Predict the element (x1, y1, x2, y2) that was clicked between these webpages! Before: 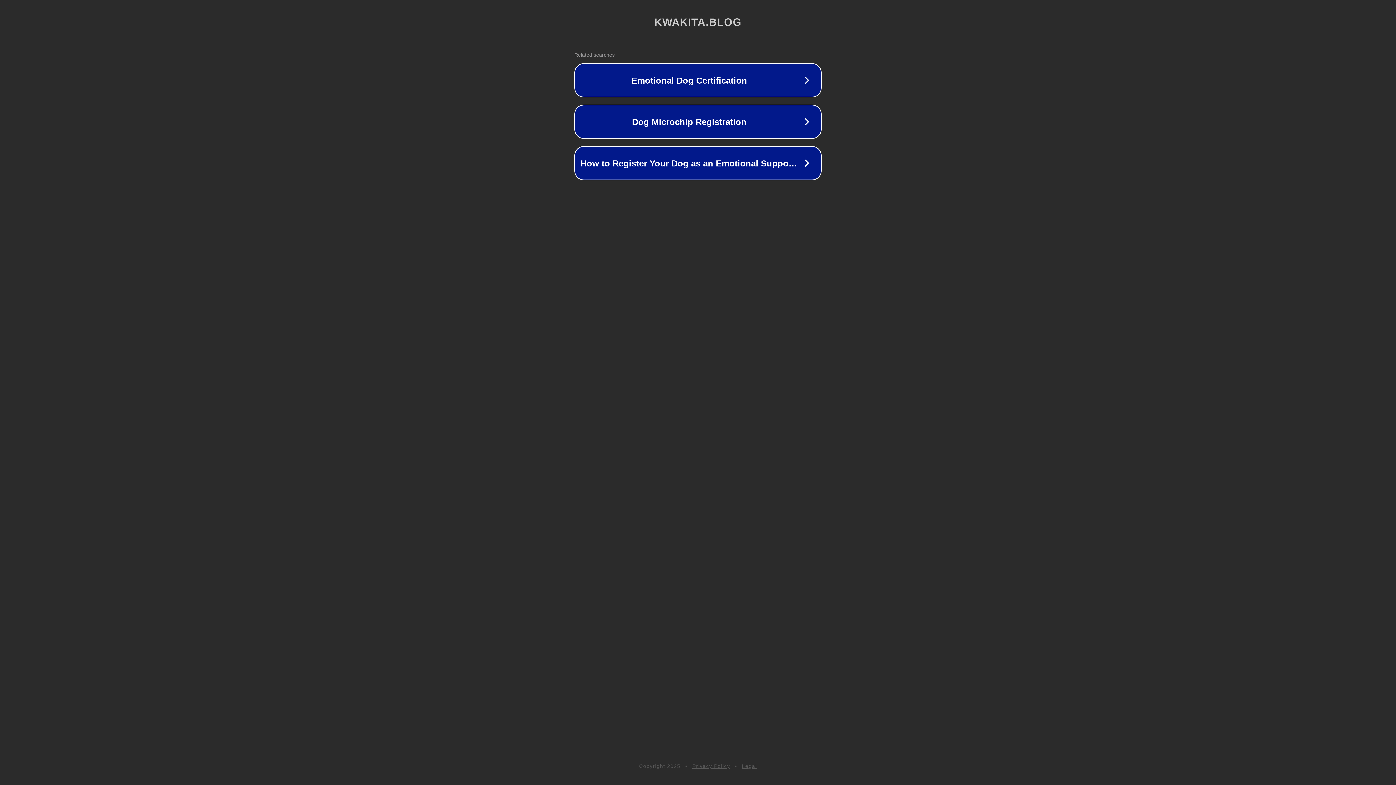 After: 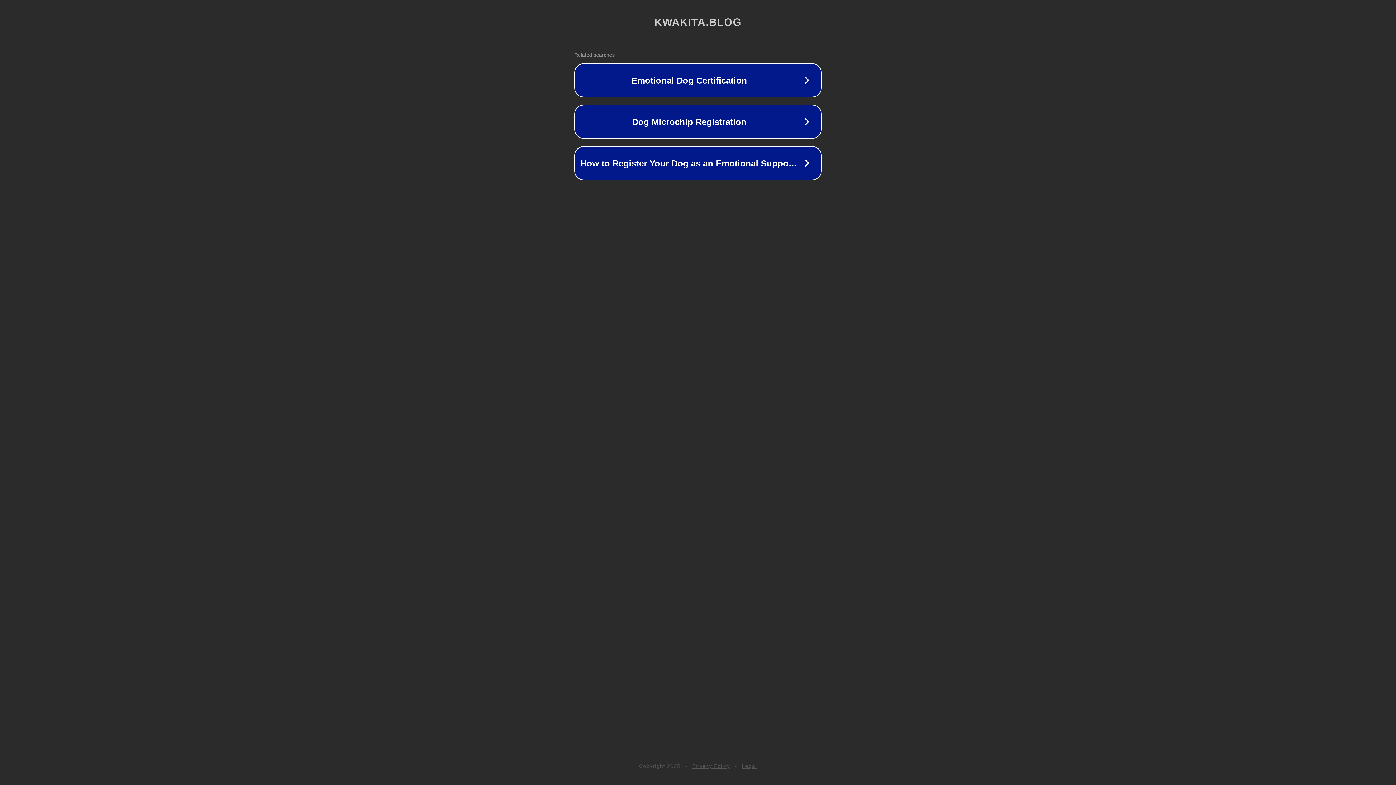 Action: label: Legal bbox: (742, 763, 757, 769)